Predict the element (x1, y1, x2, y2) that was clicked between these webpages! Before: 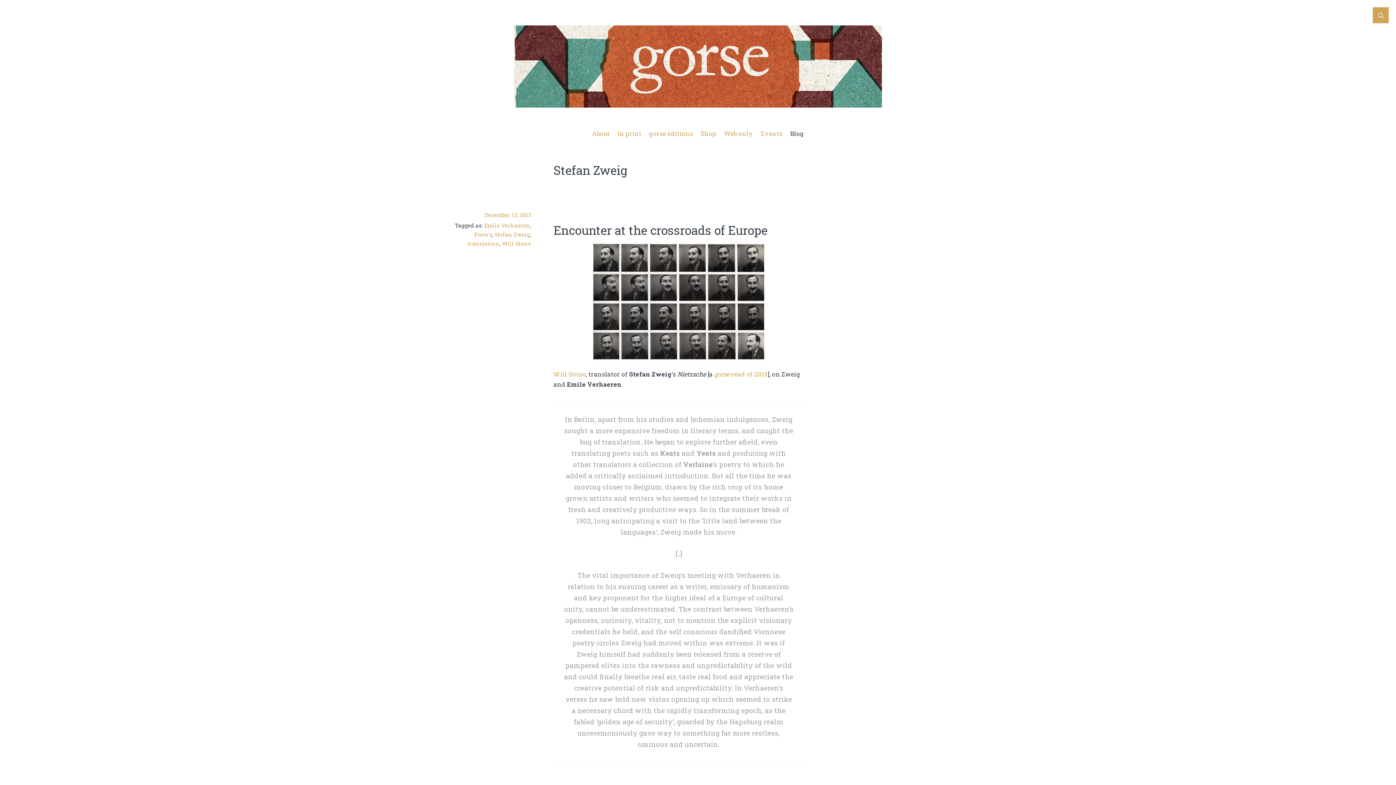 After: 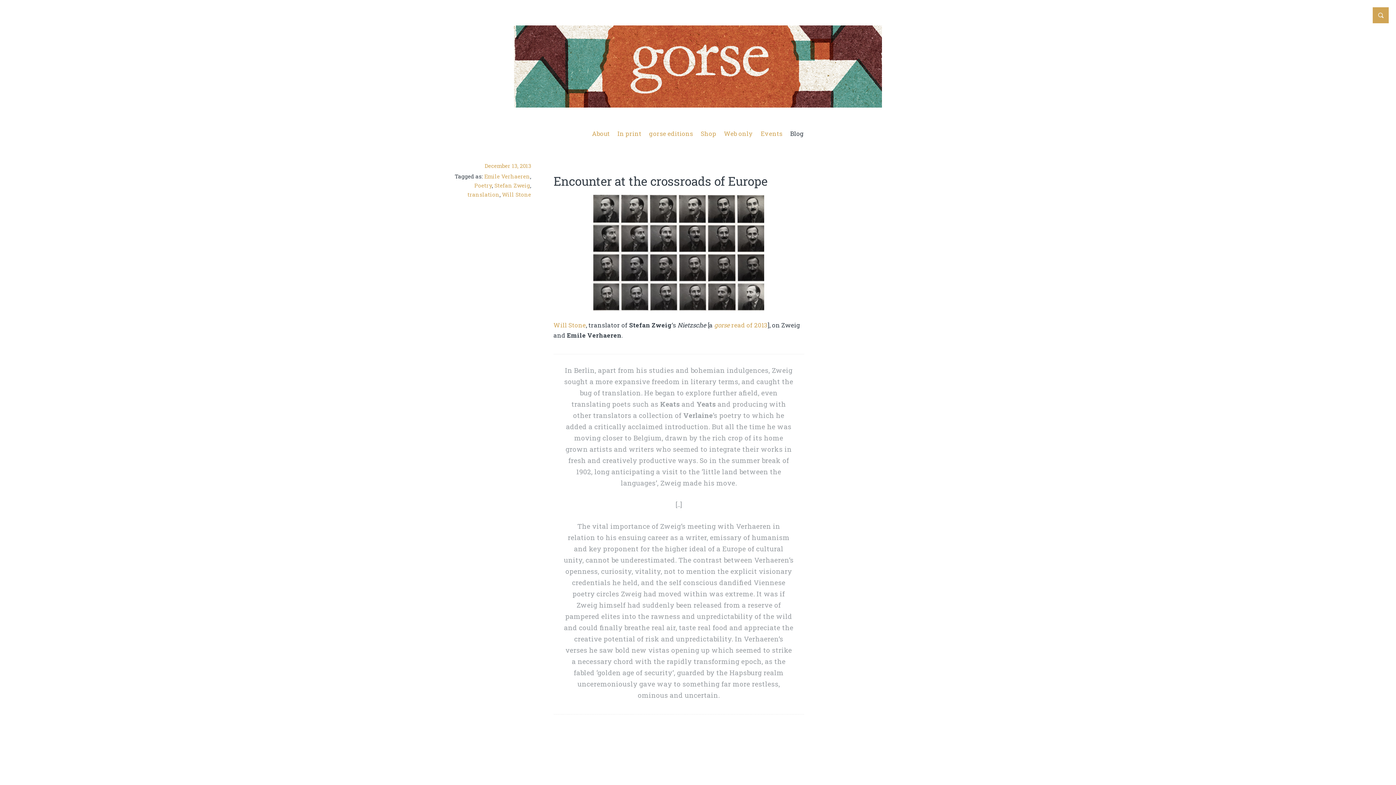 Action: bbox: (484, 211, 531, 219) label: December 13, 2013